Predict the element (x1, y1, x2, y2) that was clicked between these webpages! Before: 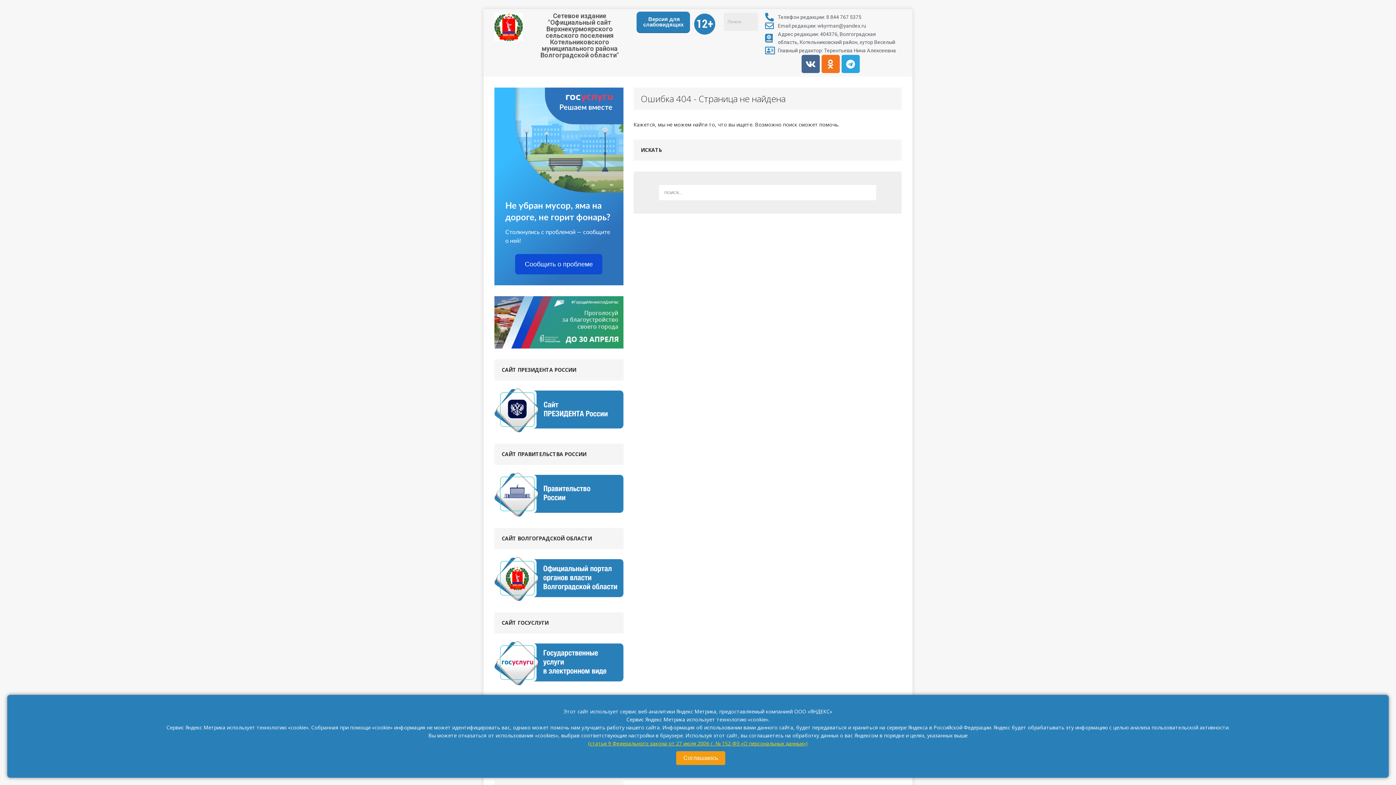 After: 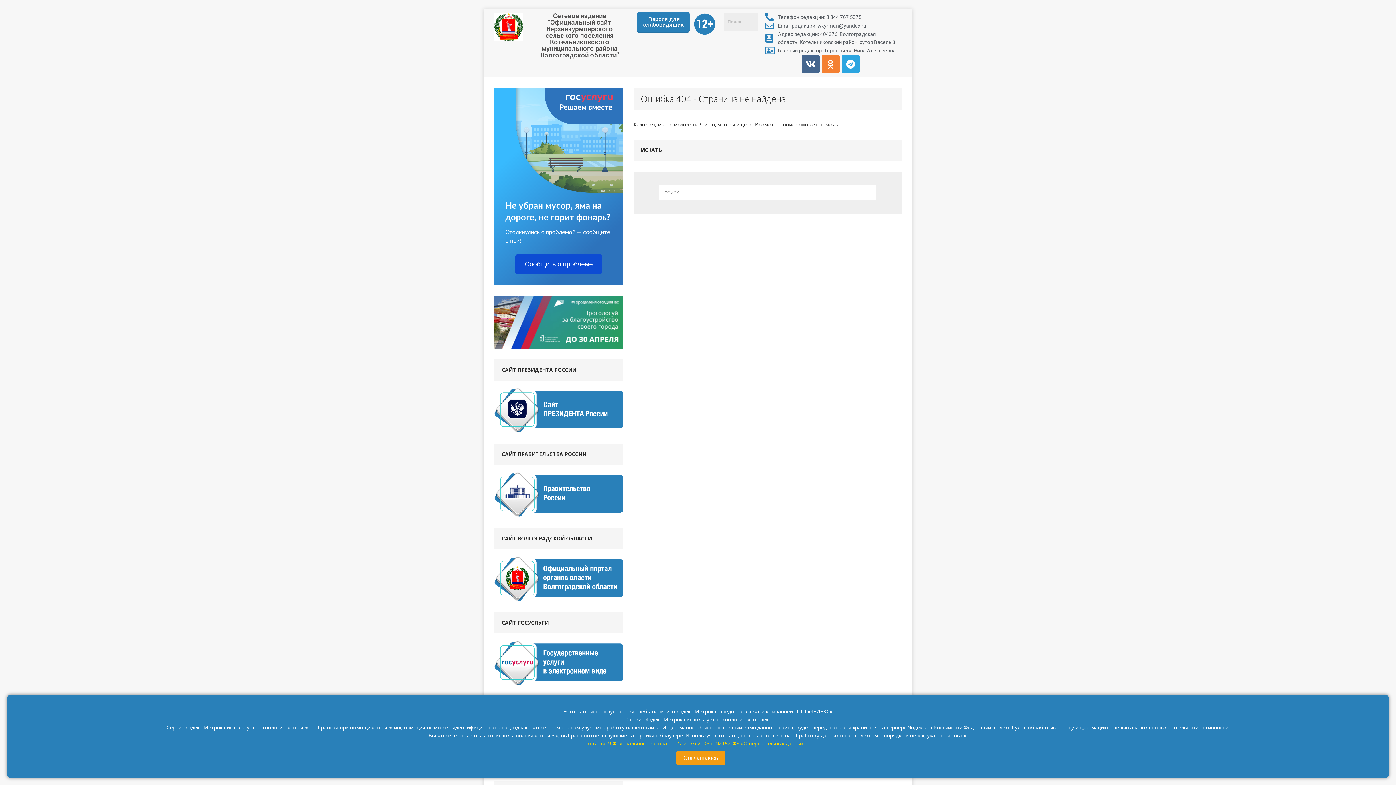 Action: bbox: (821, 54, 839, 73) label: Odnoklassniki